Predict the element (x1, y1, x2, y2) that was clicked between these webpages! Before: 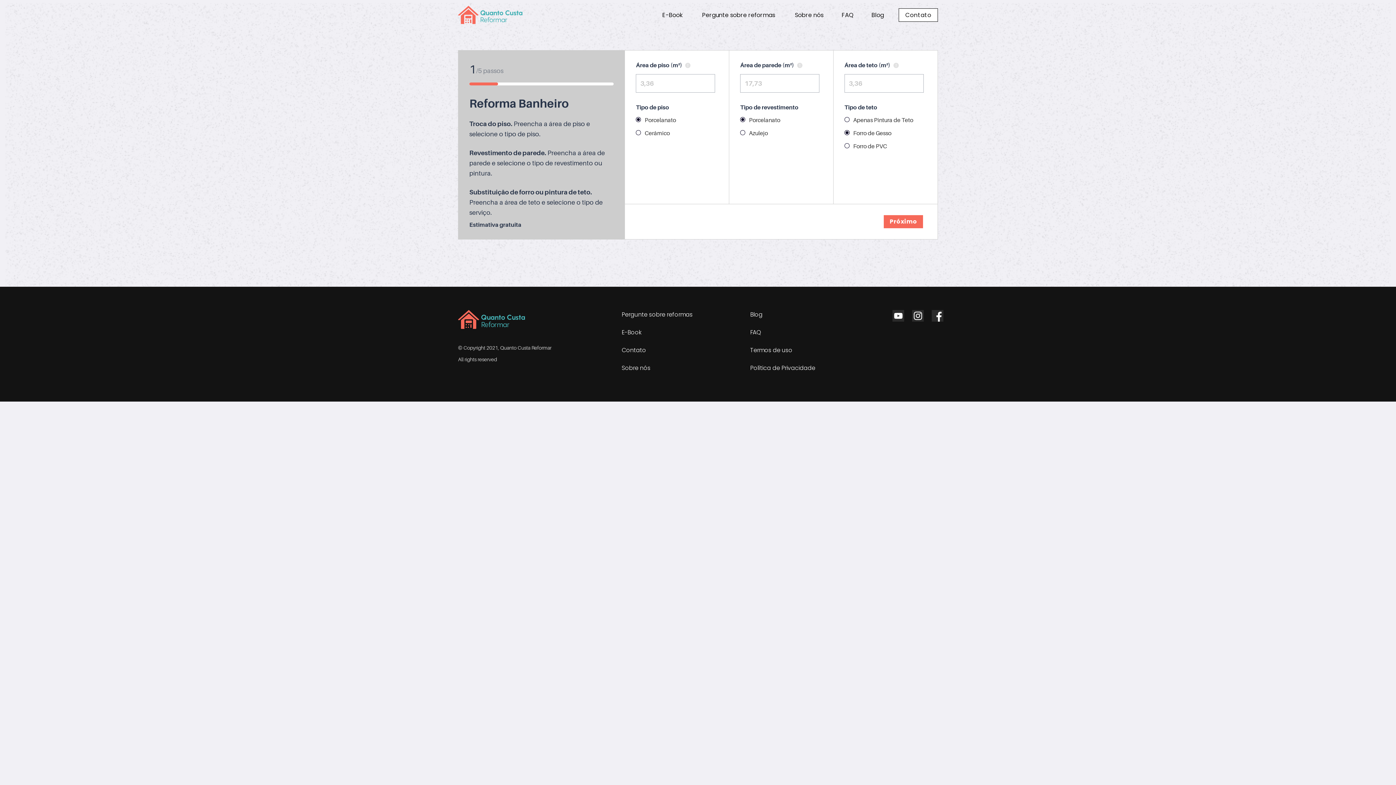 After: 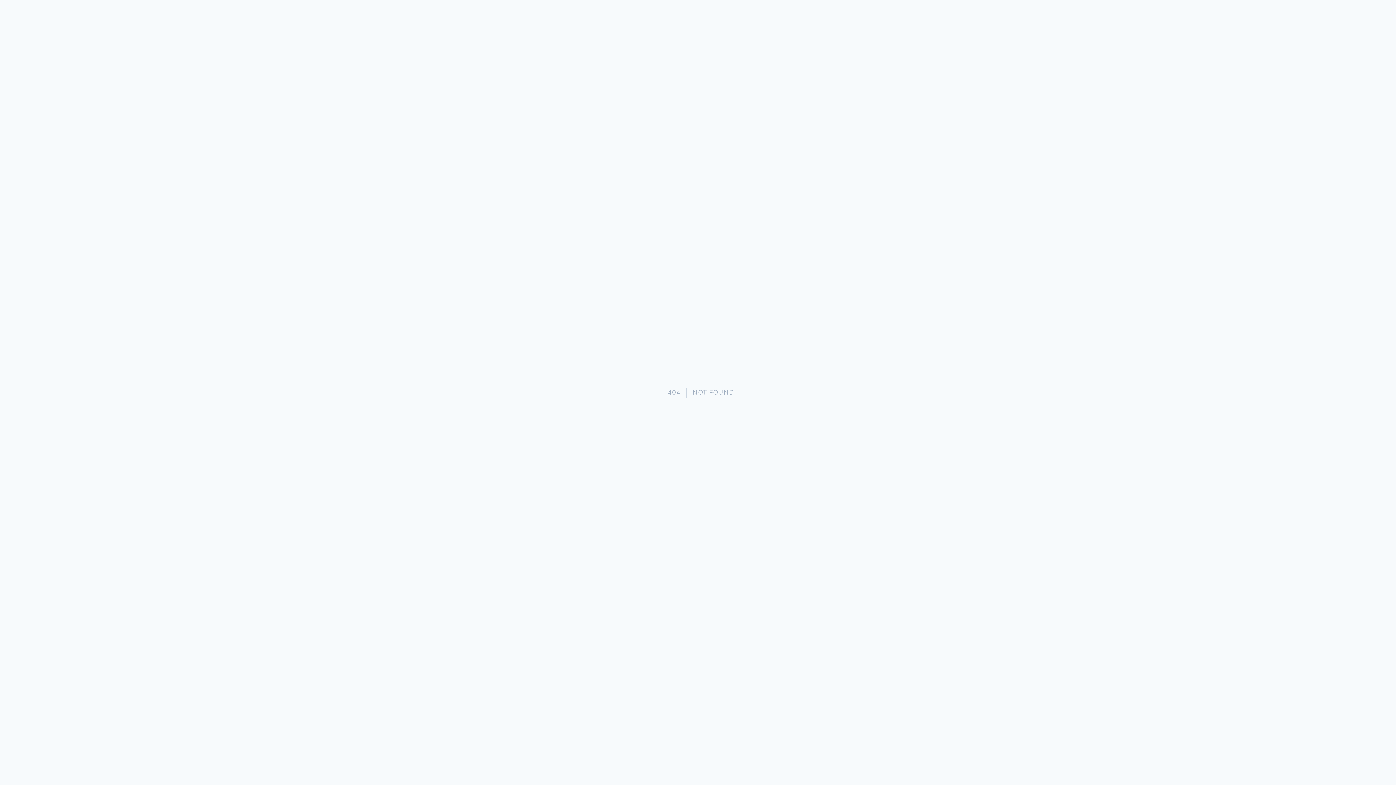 Action: label: Blog bbox: (750, 310, 762, 319)